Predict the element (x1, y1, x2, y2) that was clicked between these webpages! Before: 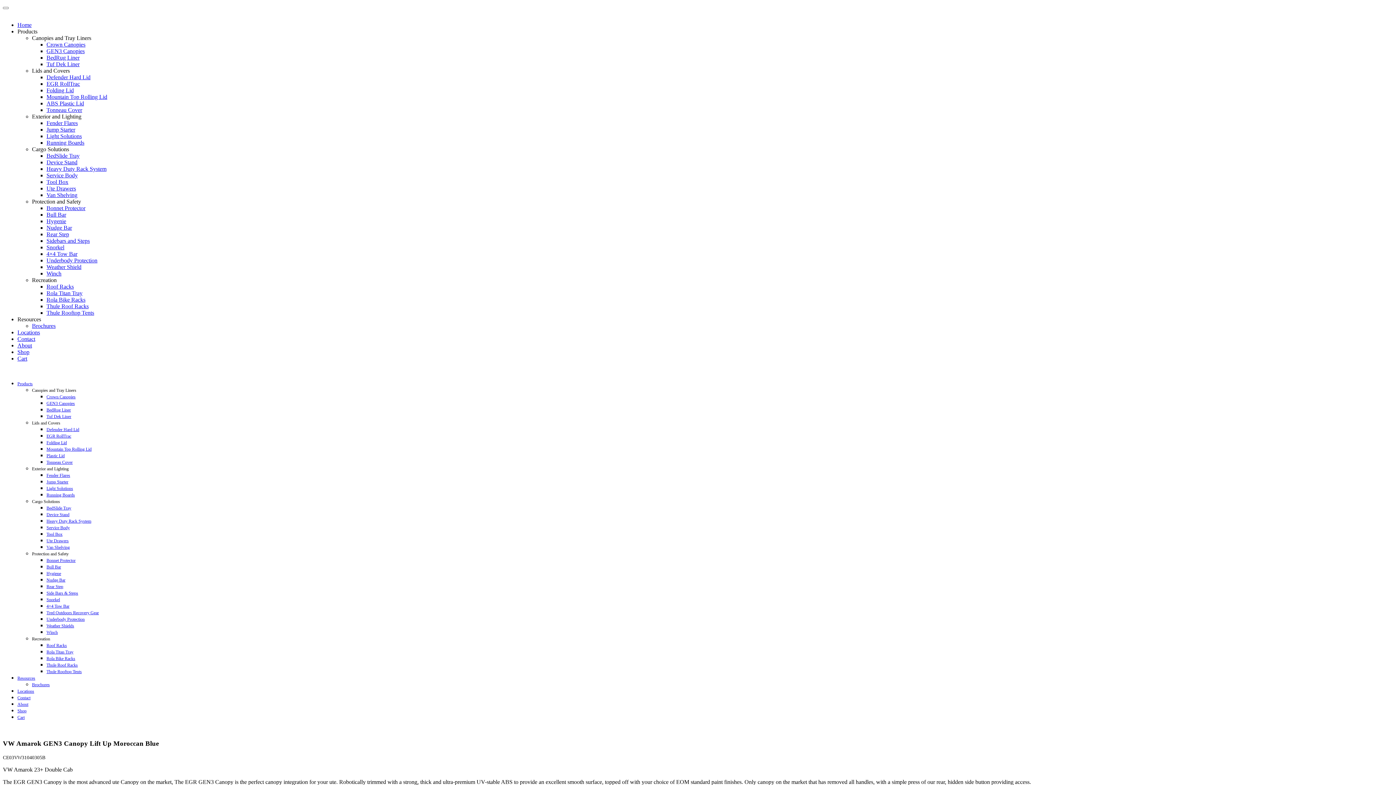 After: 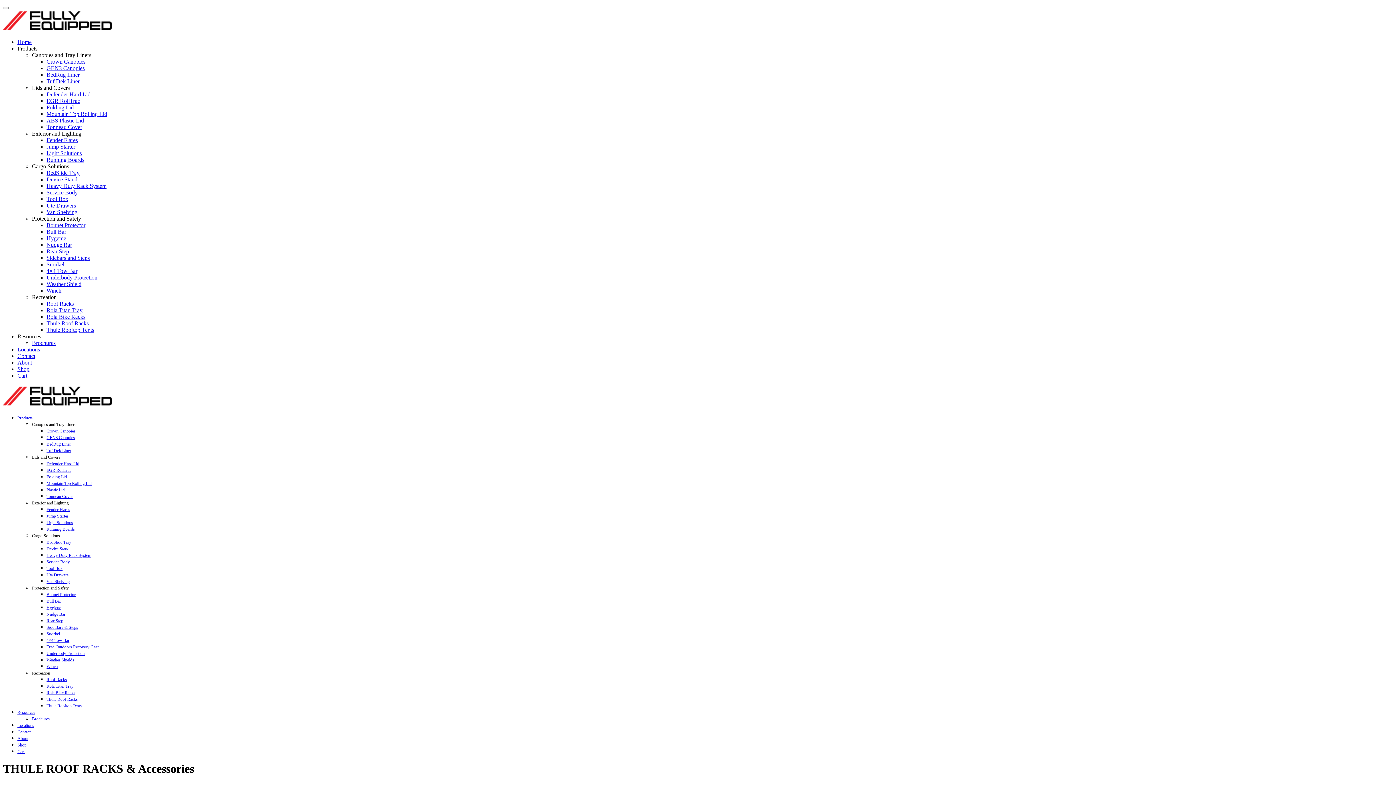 Action: bbox: (46, 303, 88, 309) label: Thule Roof Racks